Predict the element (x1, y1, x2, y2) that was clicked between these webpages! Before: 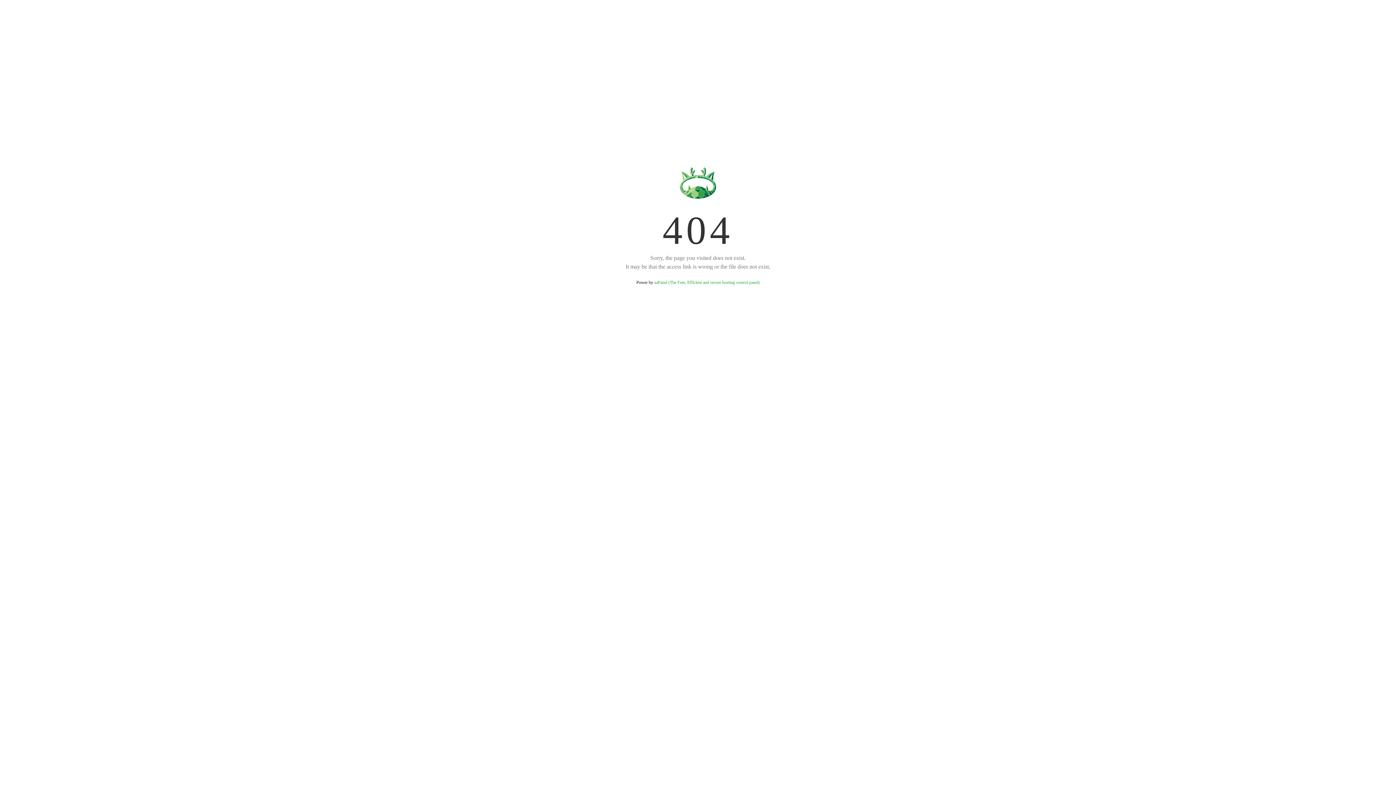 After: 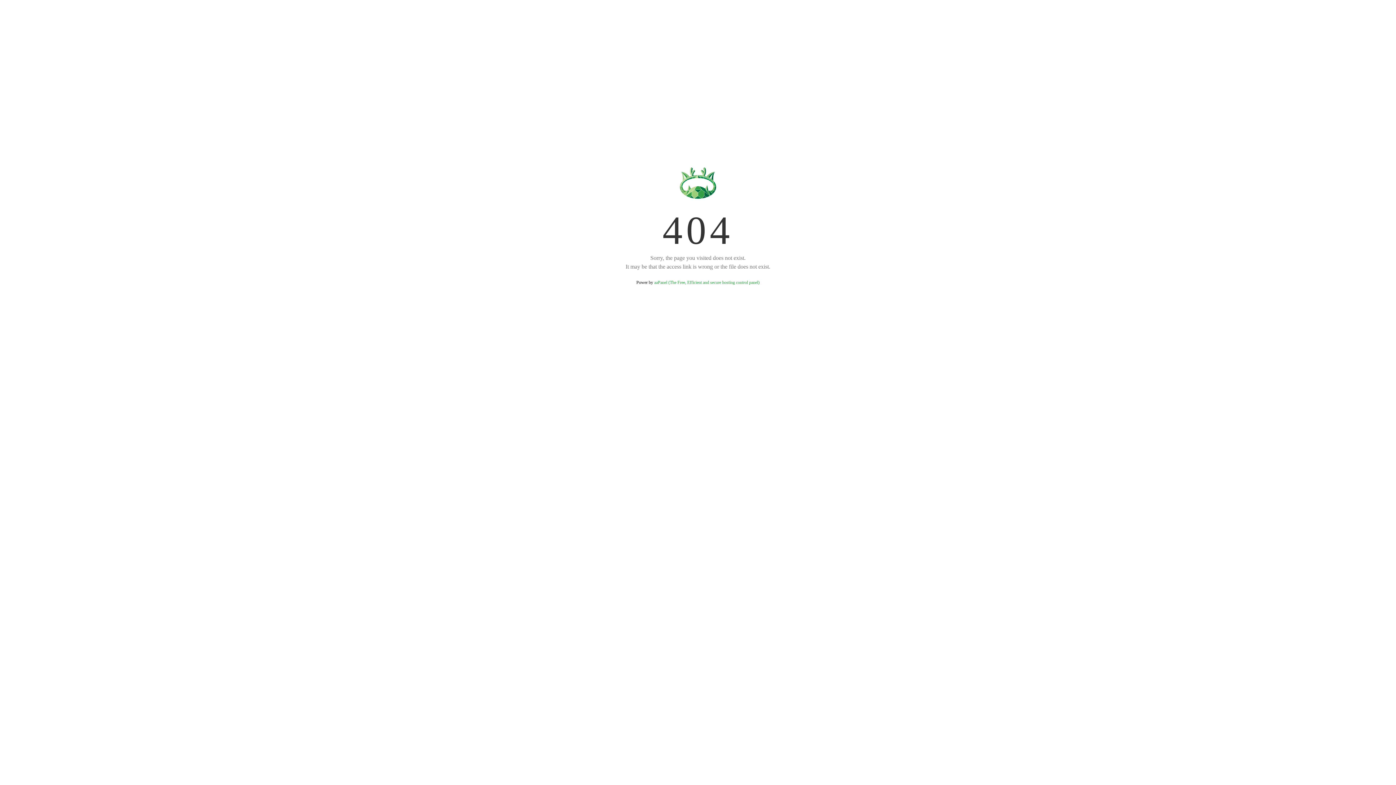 Action: bbox: (654, 280, 759, 285) label: aaPanel (The Free, Efficient and secure hosting control panel)